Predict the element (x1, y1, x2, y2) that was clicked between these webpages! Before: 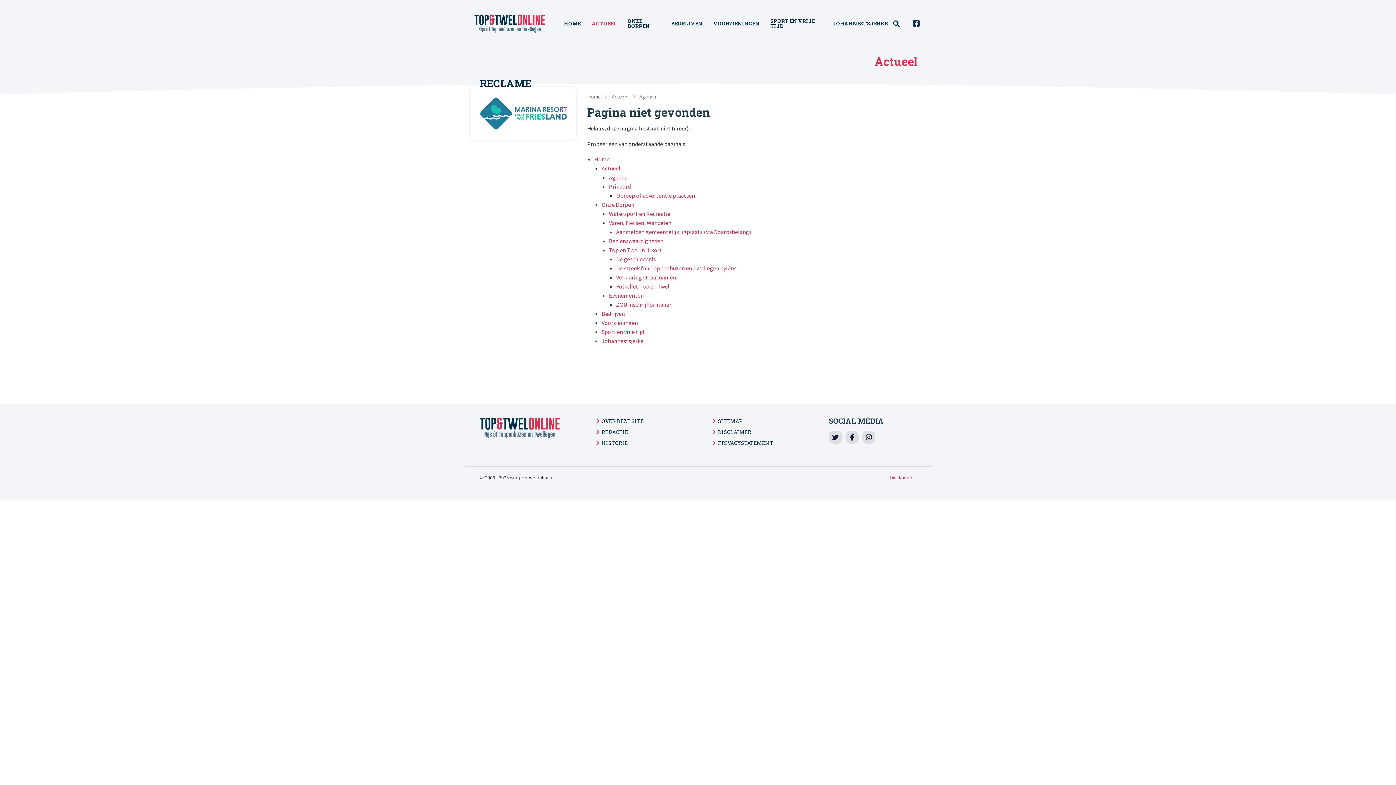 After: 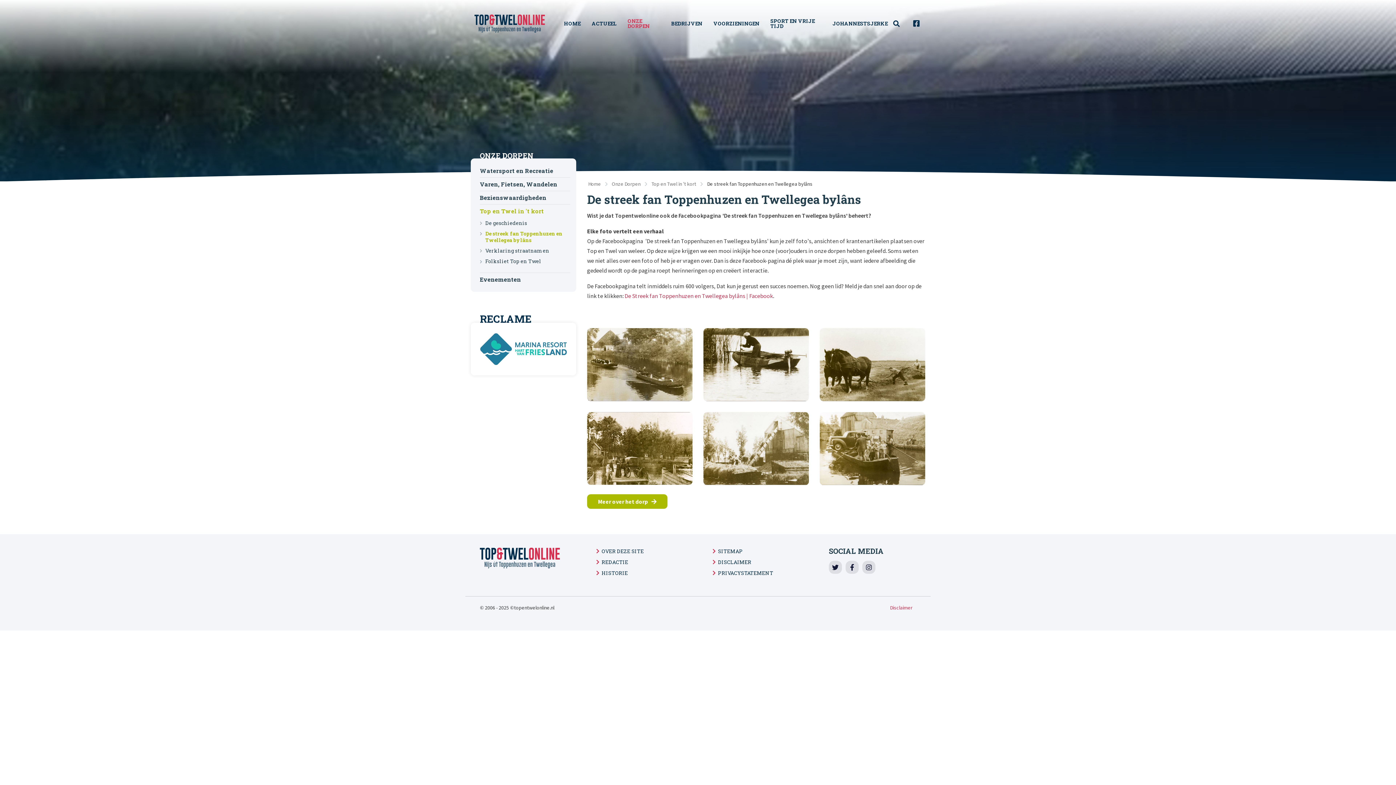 Action: label: De streek fan Toppenhuzen en Twellegea bylâns bbox: (616, 264, 736, 272)